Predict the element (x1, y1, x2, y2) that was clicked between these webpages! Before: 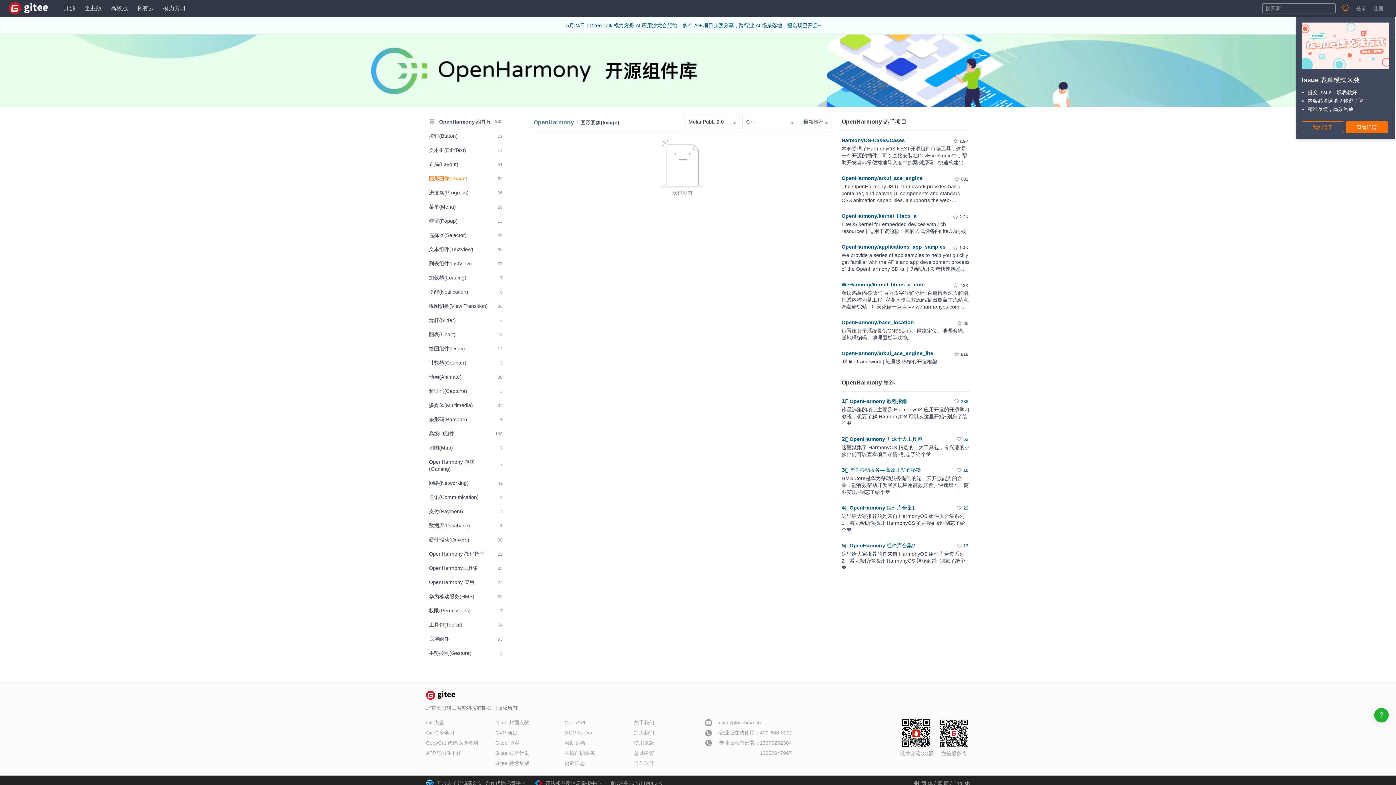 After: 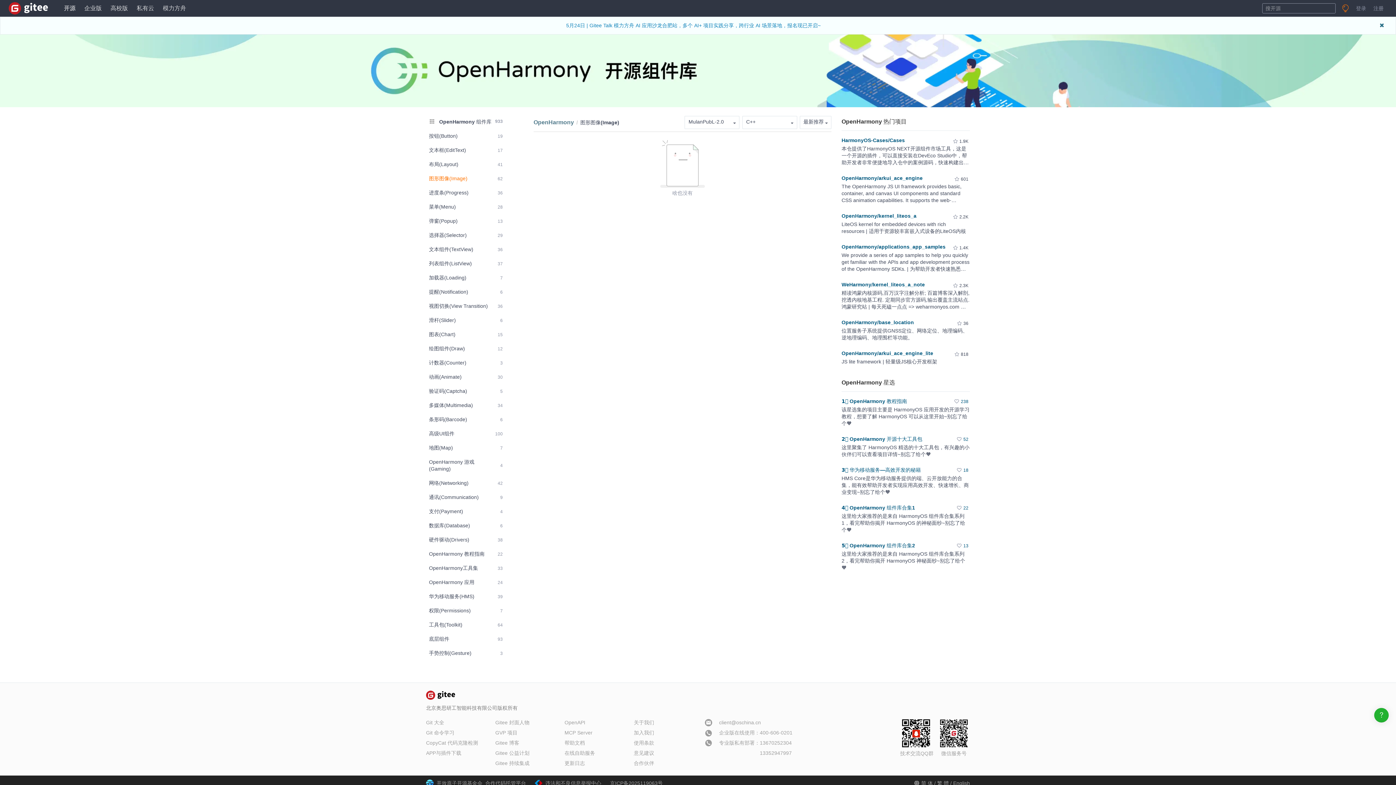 Action: bbox: (566, 22, 820, 28) label: 5月24日 | Gitee Talk 模力方舟 AI 应用沙龙合肥站，多个 AI+ 项目实践分享，跨行业 AI 场景落地，报名现已开启~